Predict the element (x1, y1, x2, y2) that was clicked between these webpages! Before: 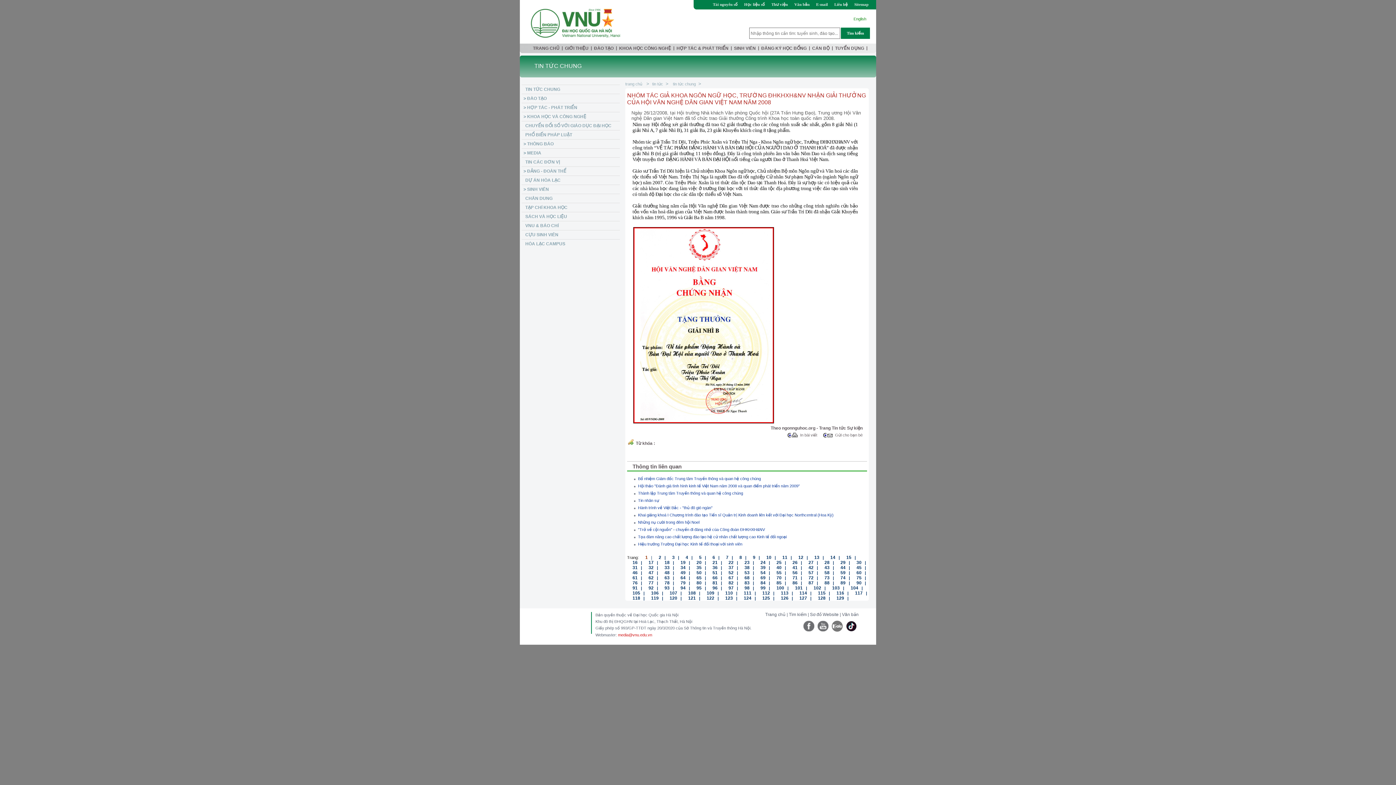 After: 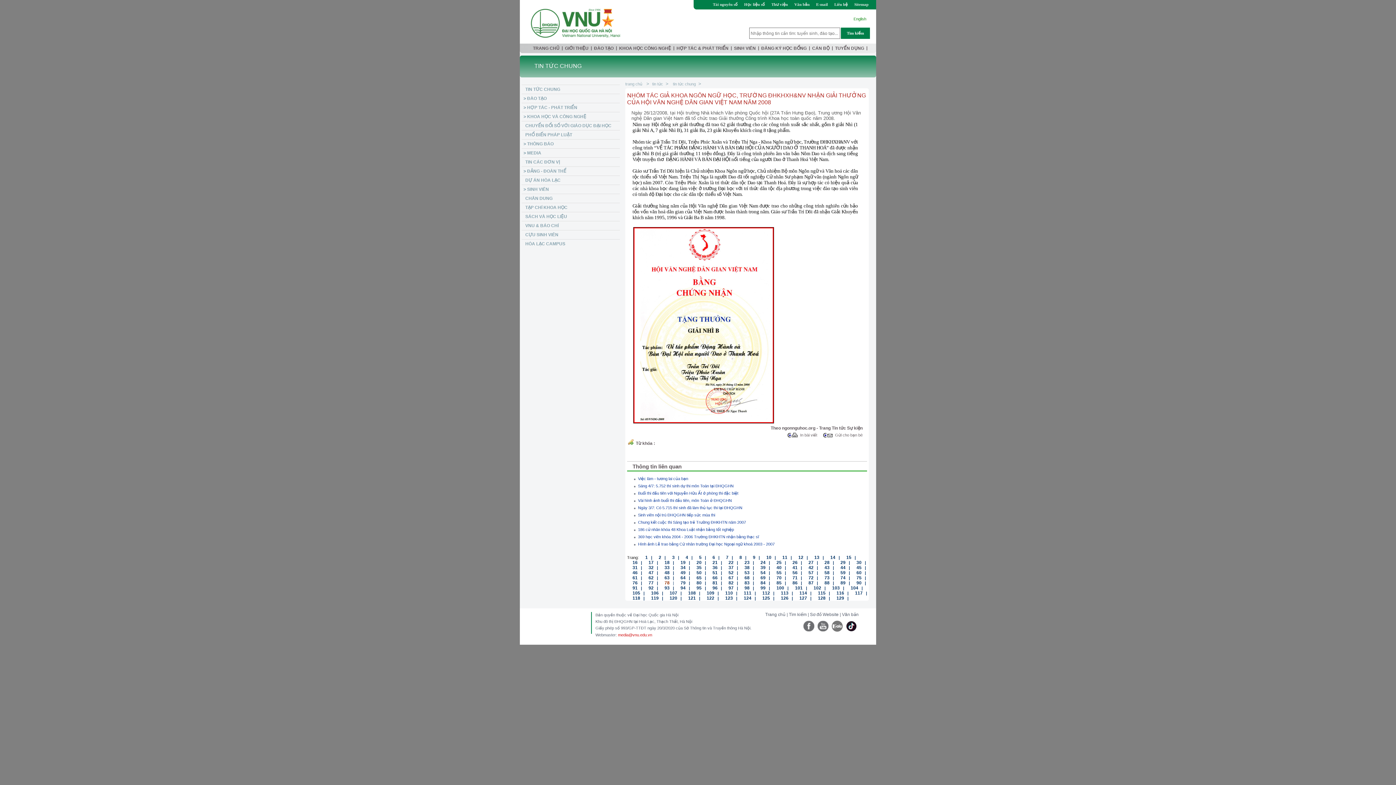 Action: bbox: (659, 579, 669, 585) label: 78